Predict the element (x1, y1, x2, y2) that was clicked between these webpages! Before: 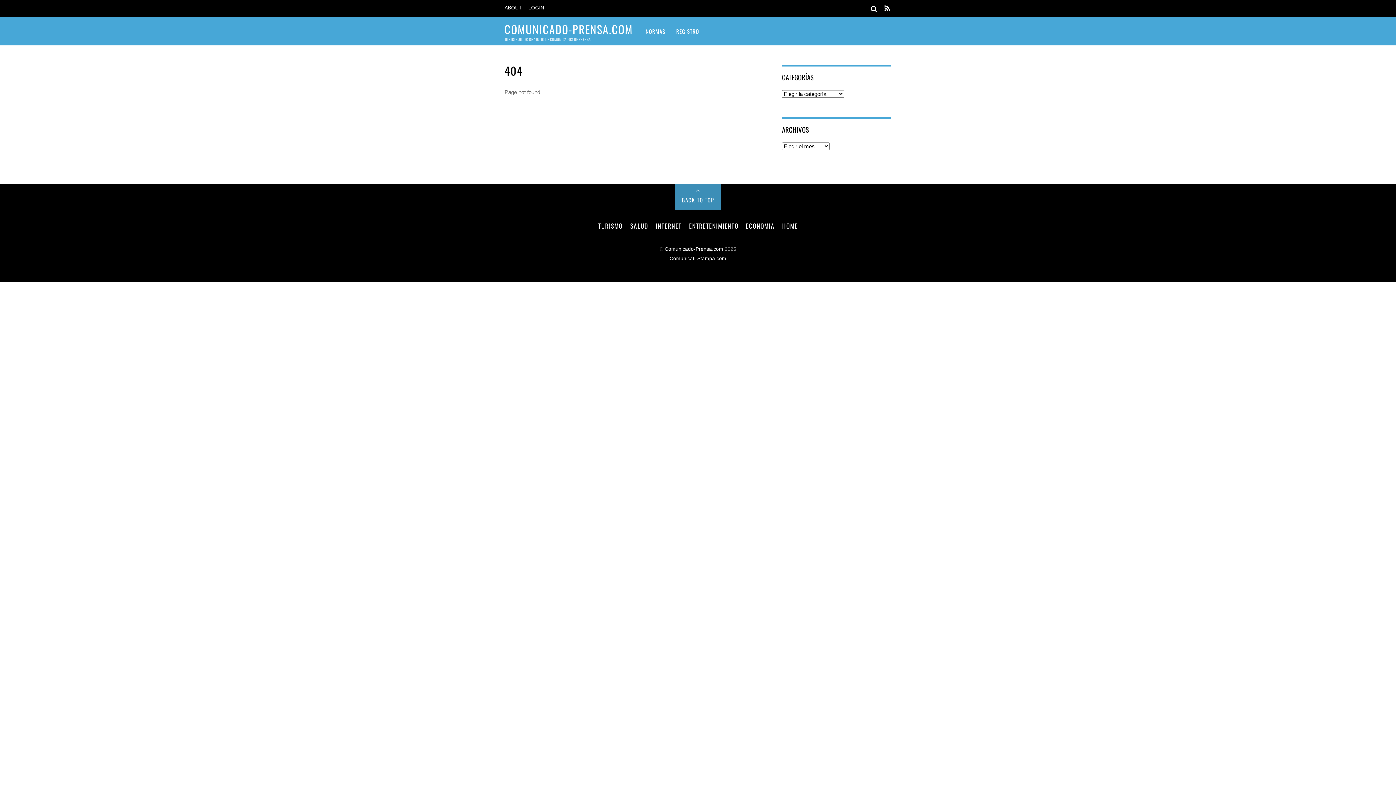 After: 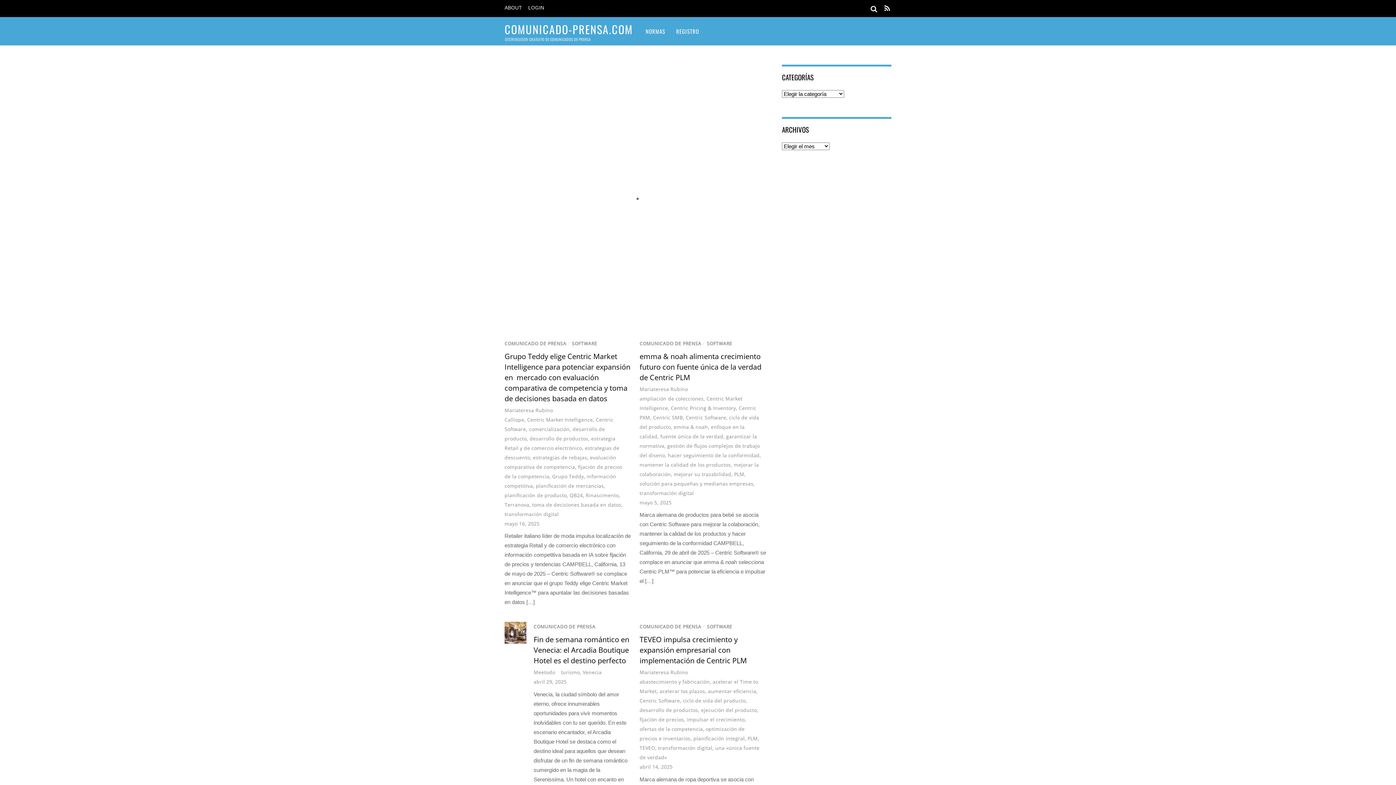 Action: bbox: (779, 218, 800, 233) label: HOME